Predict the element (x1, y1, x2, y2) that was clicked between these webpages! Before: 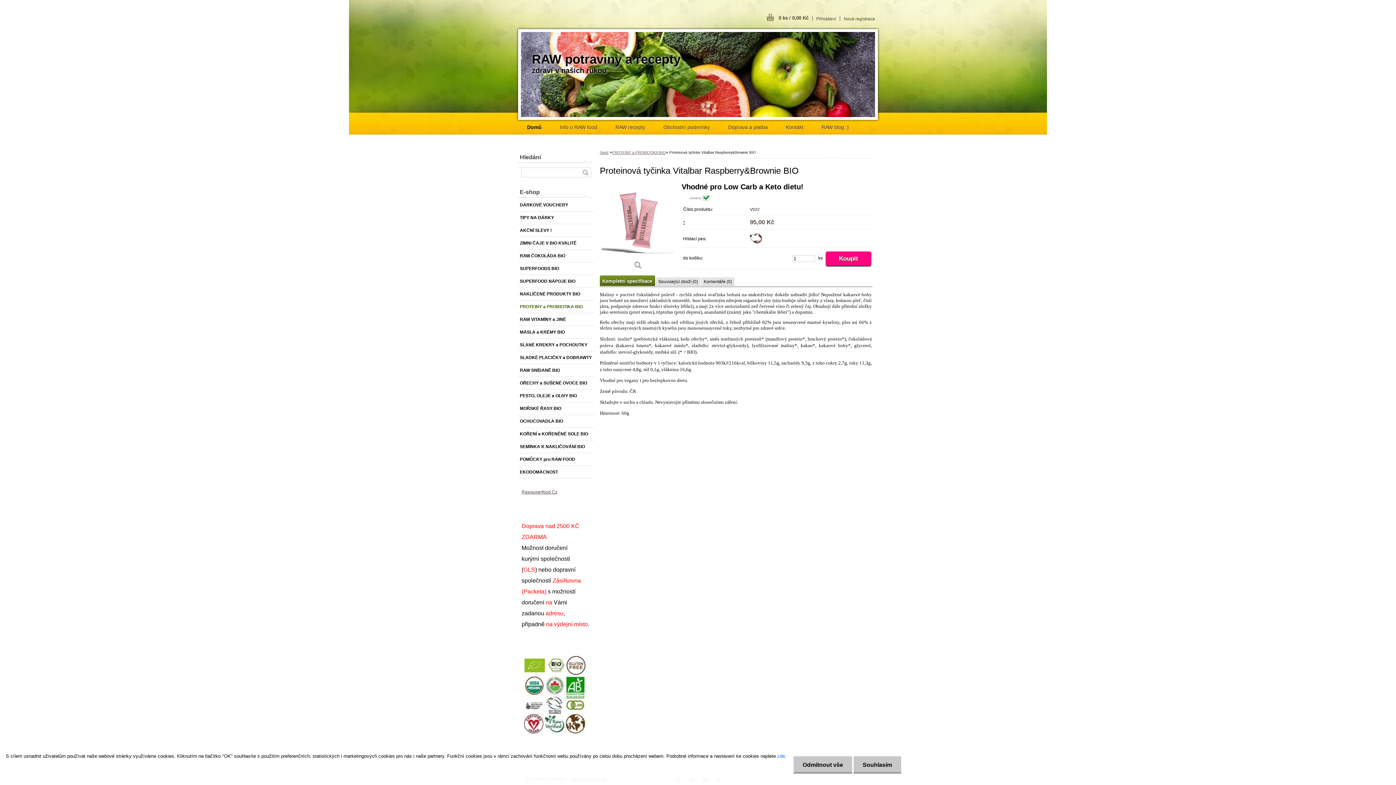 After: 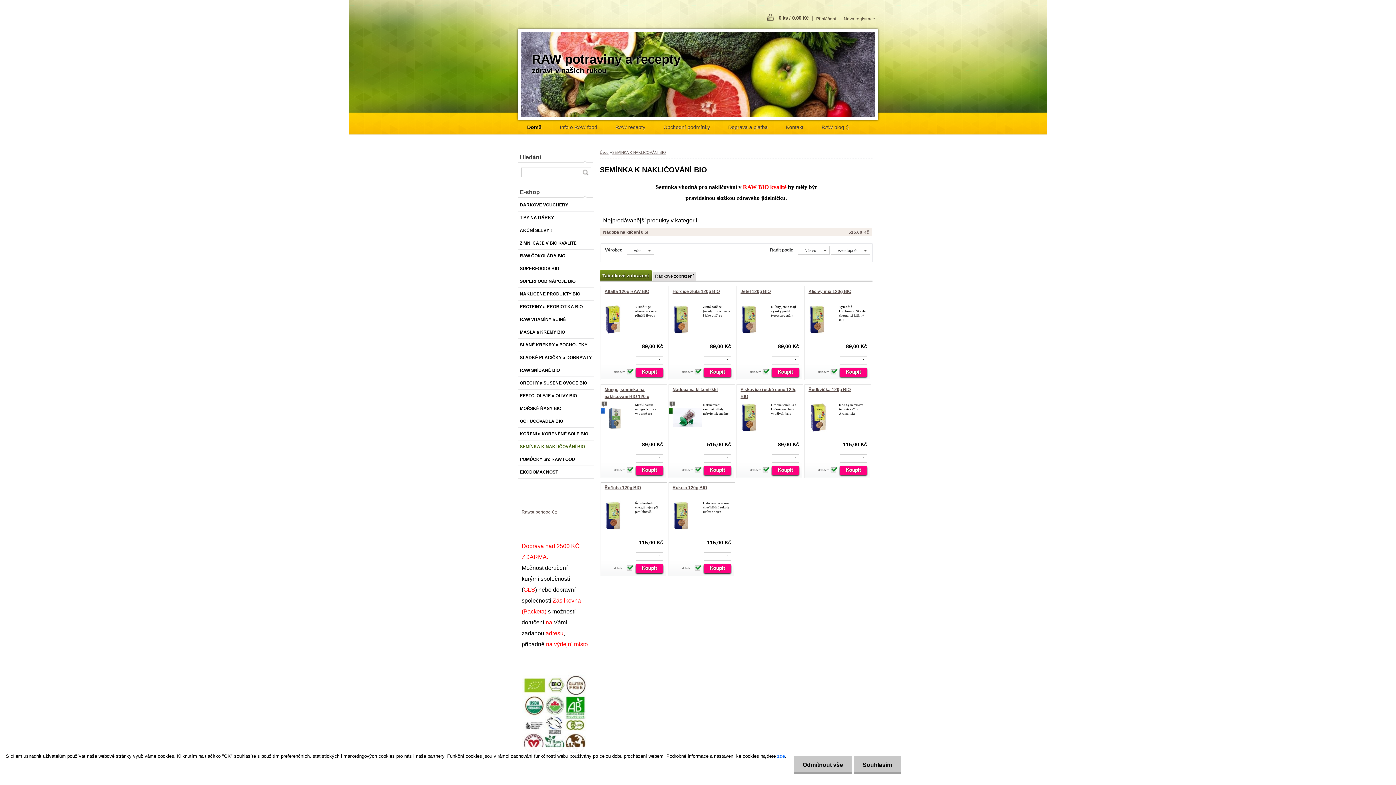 Action: label: SEMÍNKA K NAKLIČOVÁNÍ BIO bbox: (518, 440, 594, 453)